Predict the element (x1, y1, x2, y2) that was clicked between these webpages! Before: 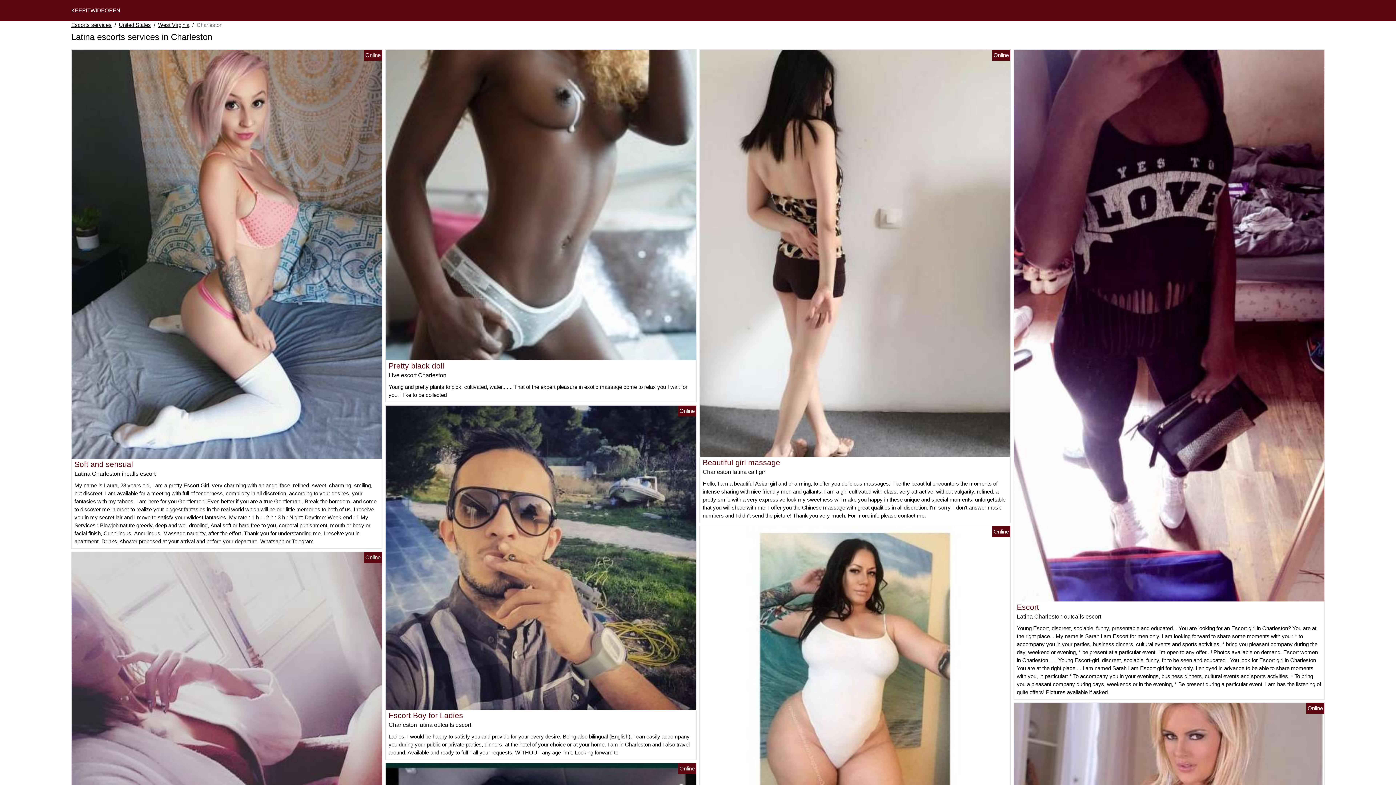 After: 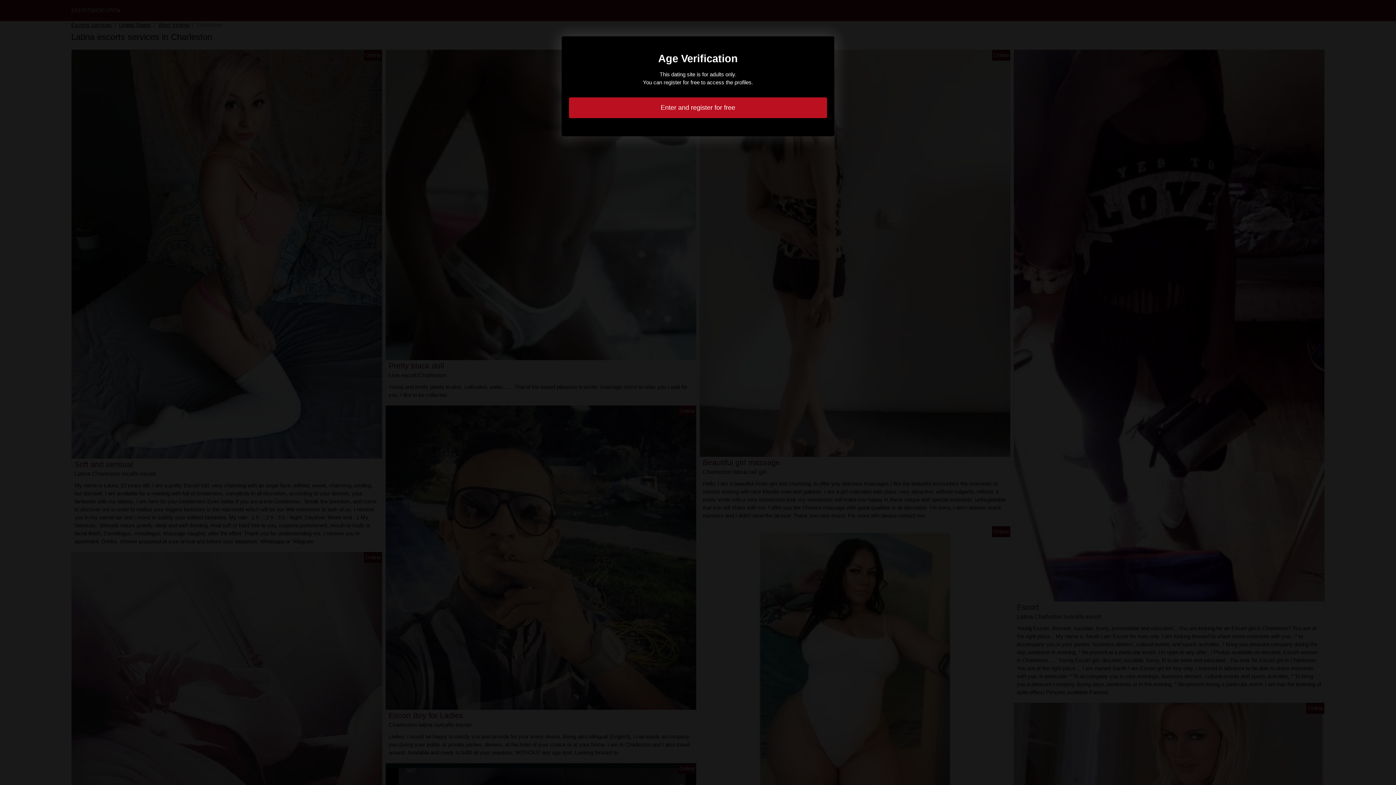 Action: bbox: (388, 711, 463, 719) label: Escort Boy for Ladies